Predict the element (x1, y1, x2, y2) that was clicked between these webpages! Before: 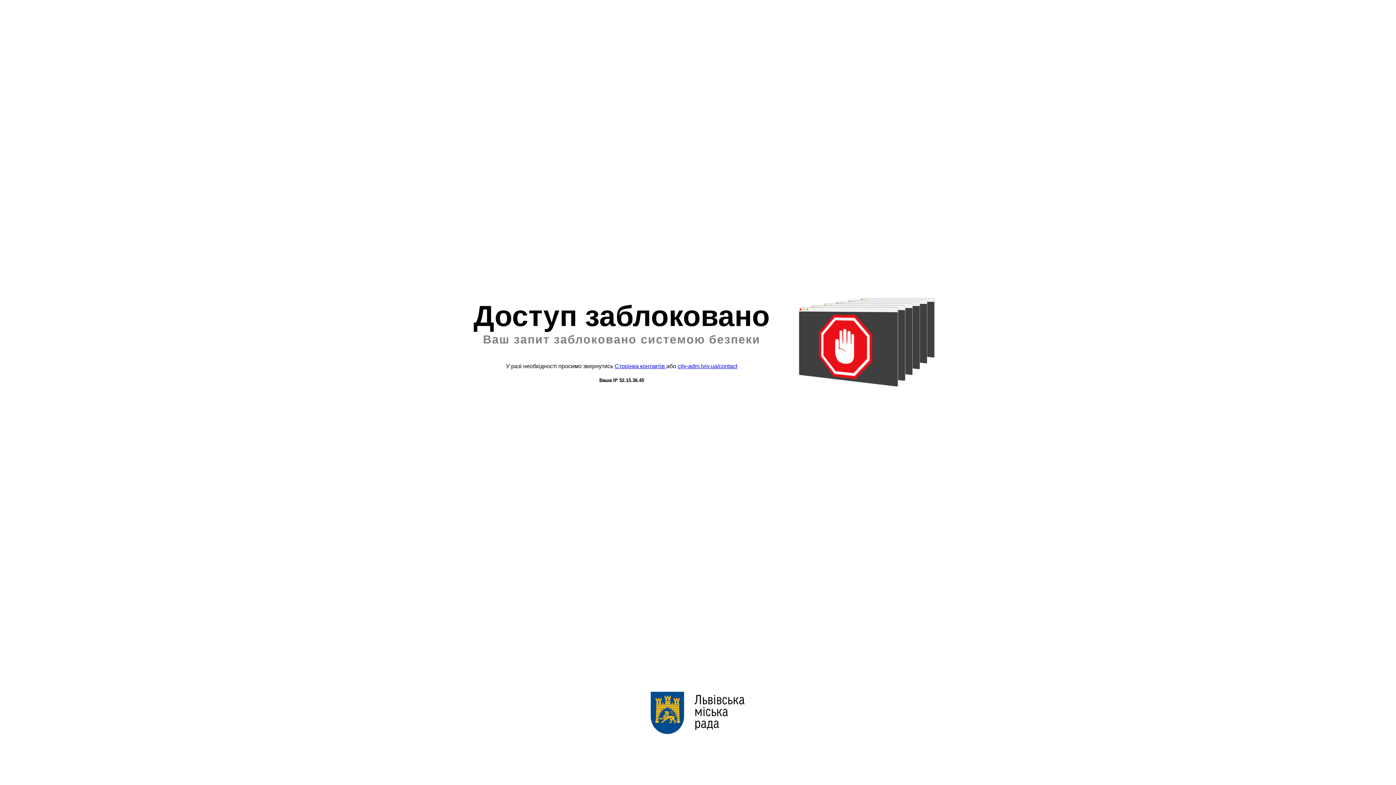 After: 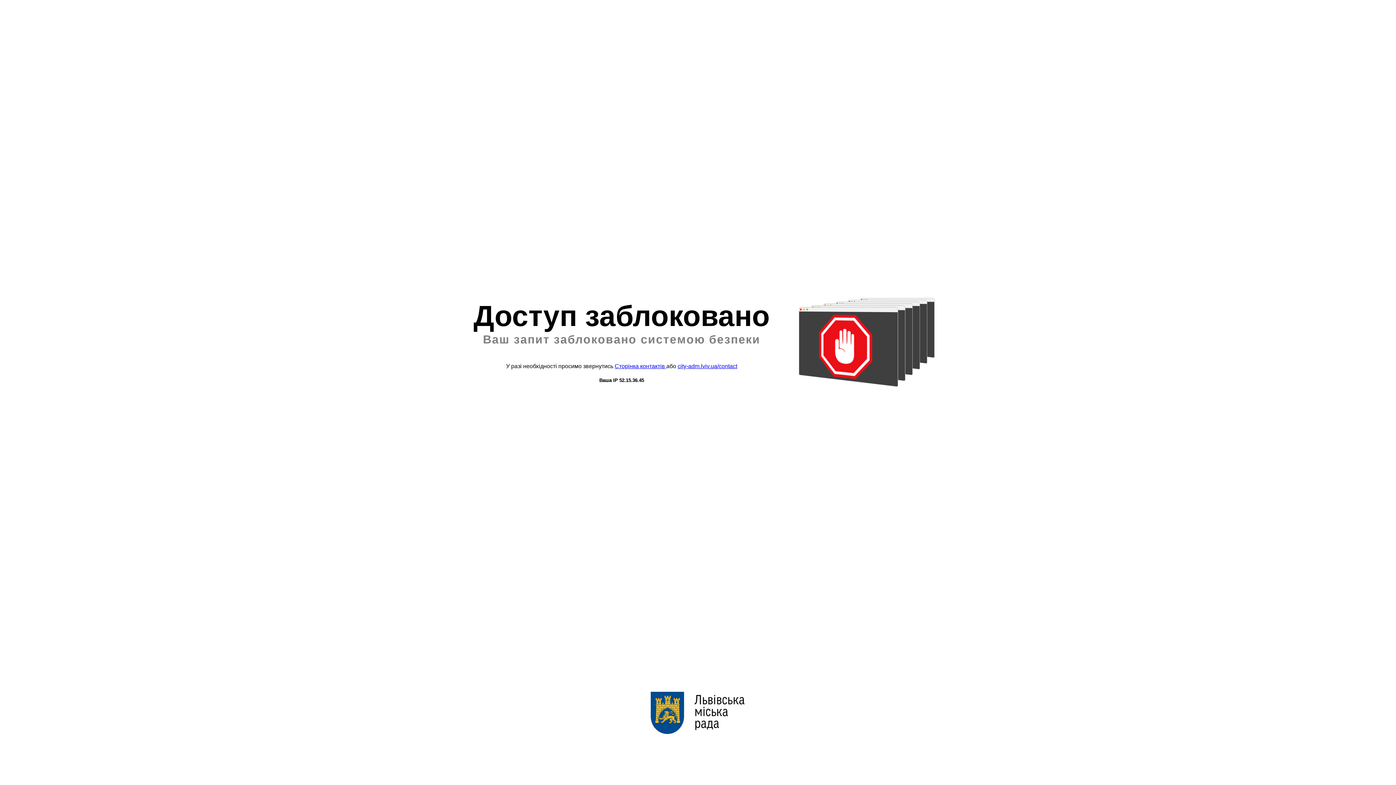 Action: label: city-adm.lviv.ua/contact bbox: (677, 363, 737, 369)